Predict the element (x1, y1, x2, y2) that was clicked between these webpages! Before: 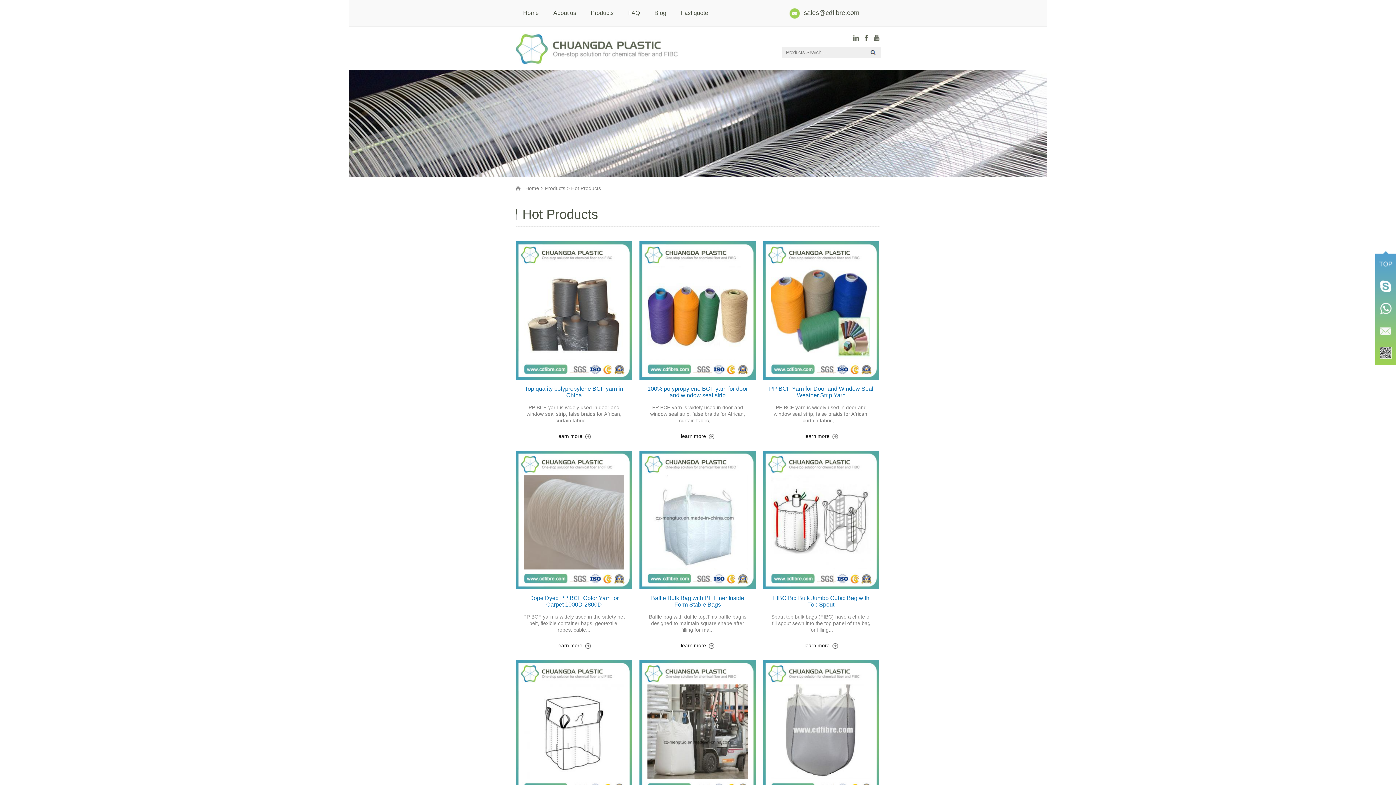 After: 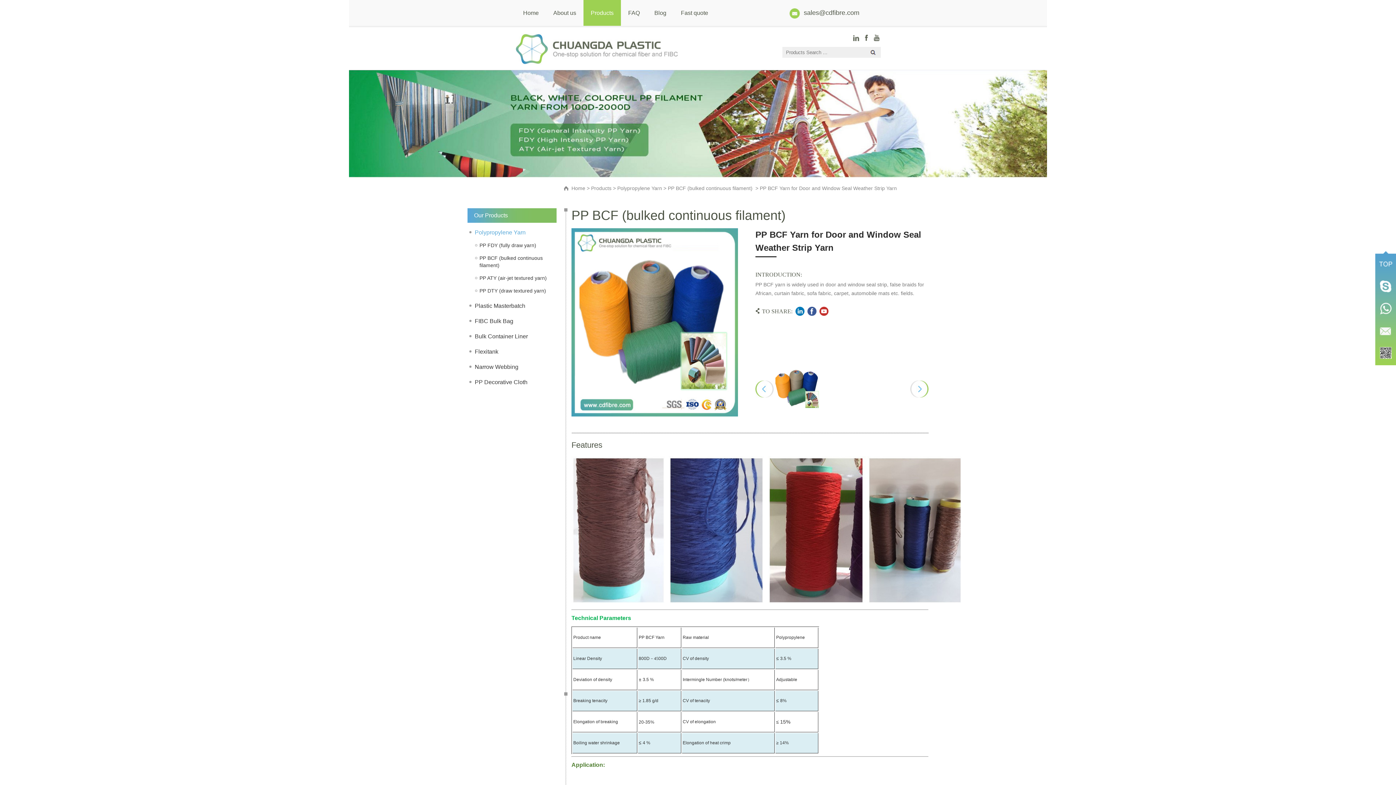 Action: bbox: (763, 376, 879, 381)